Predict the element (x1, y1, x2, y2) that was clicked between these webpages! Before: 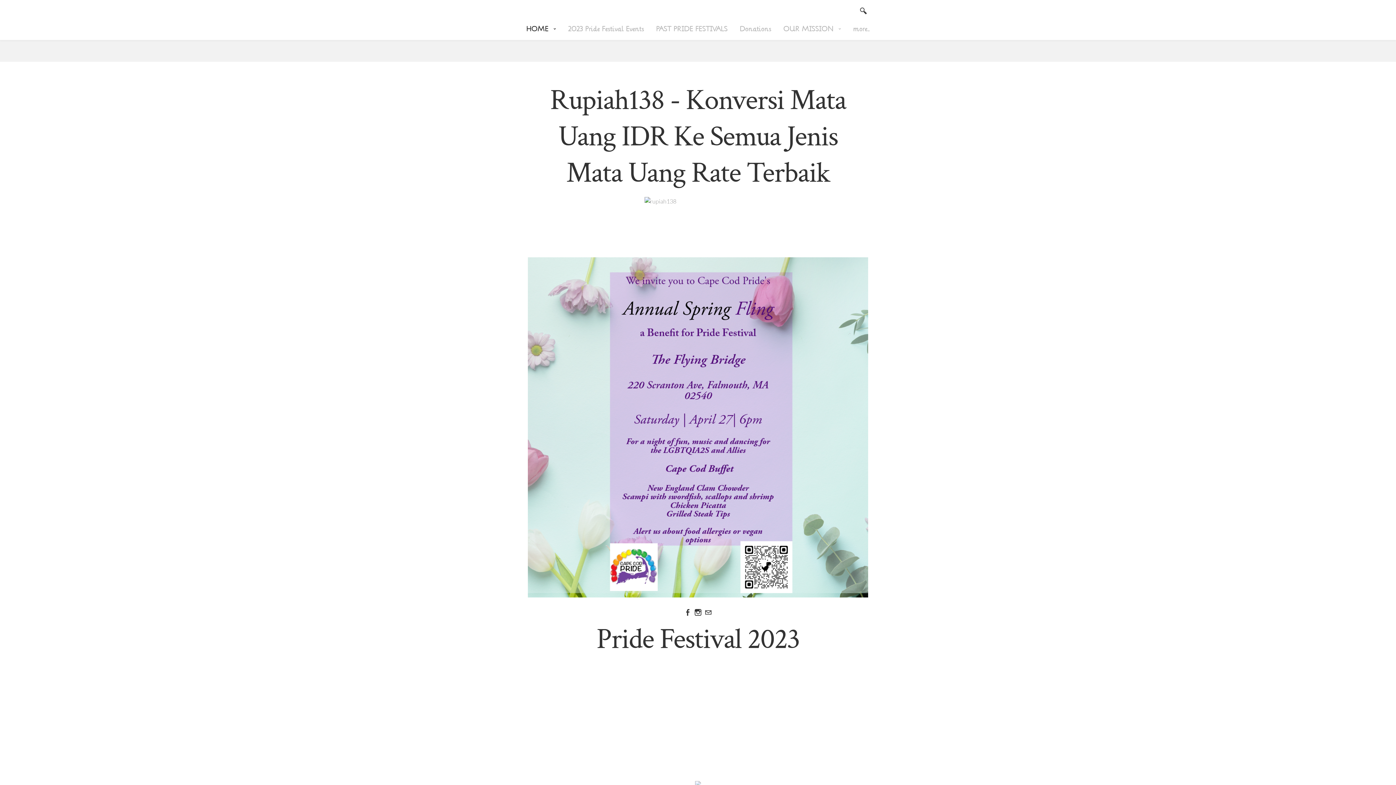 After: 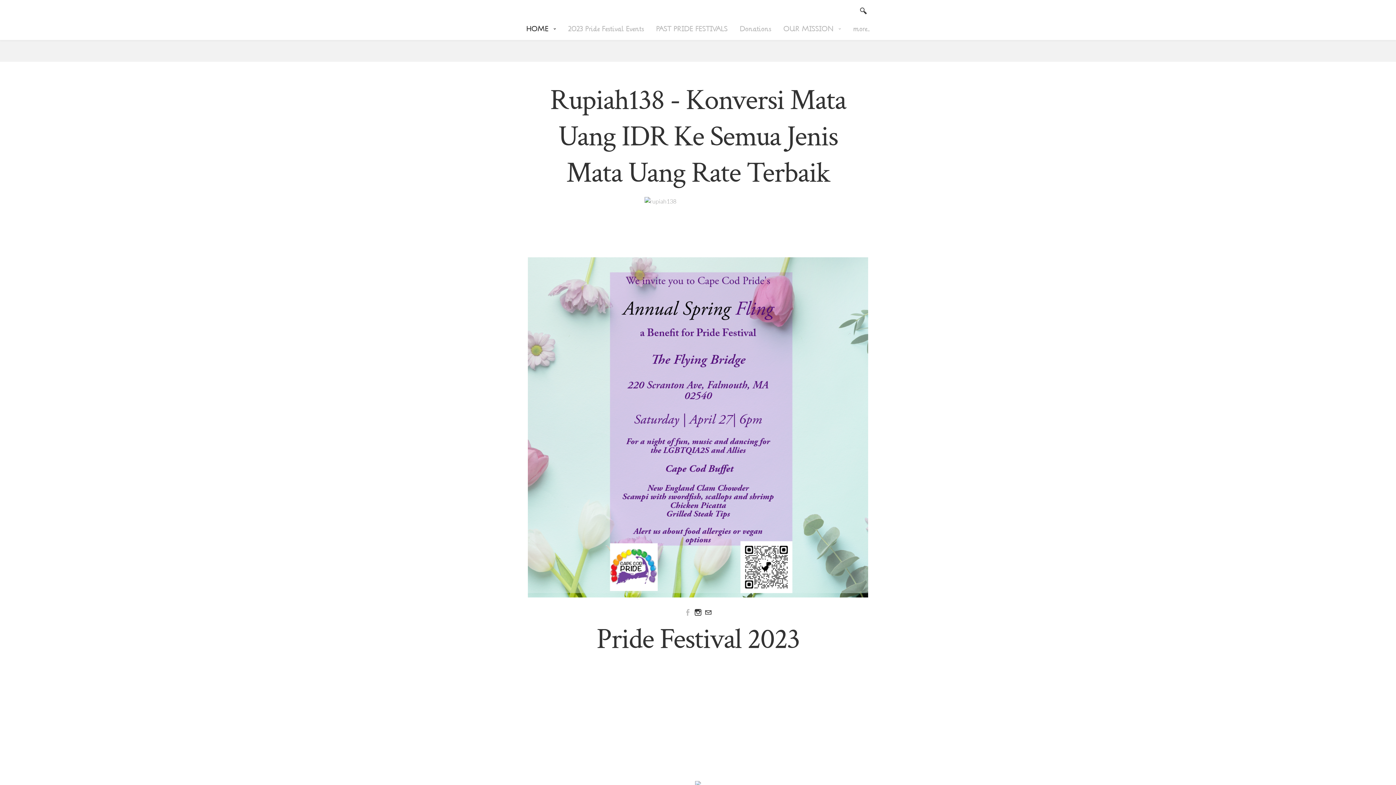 Action: bbox: (684, 609, 691, 616) label: Facebook